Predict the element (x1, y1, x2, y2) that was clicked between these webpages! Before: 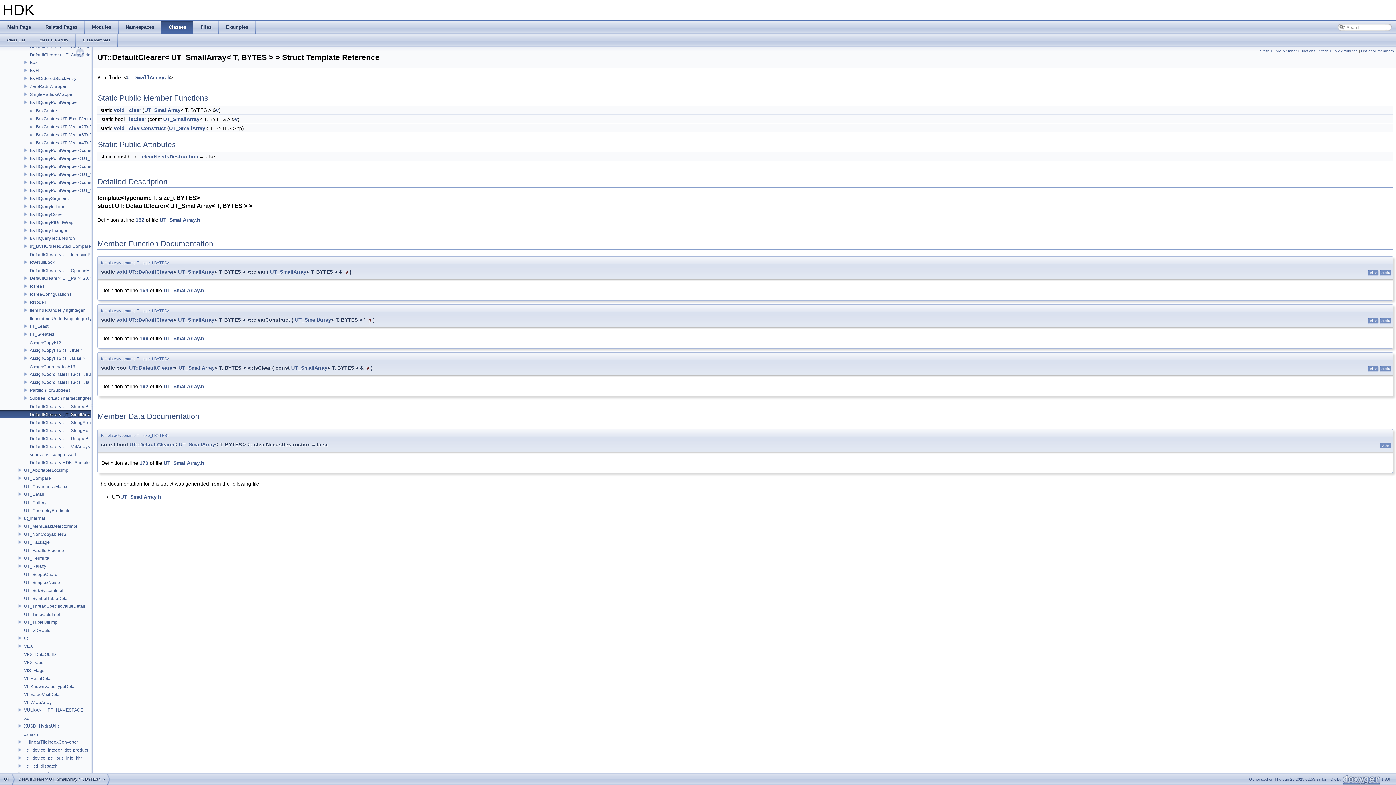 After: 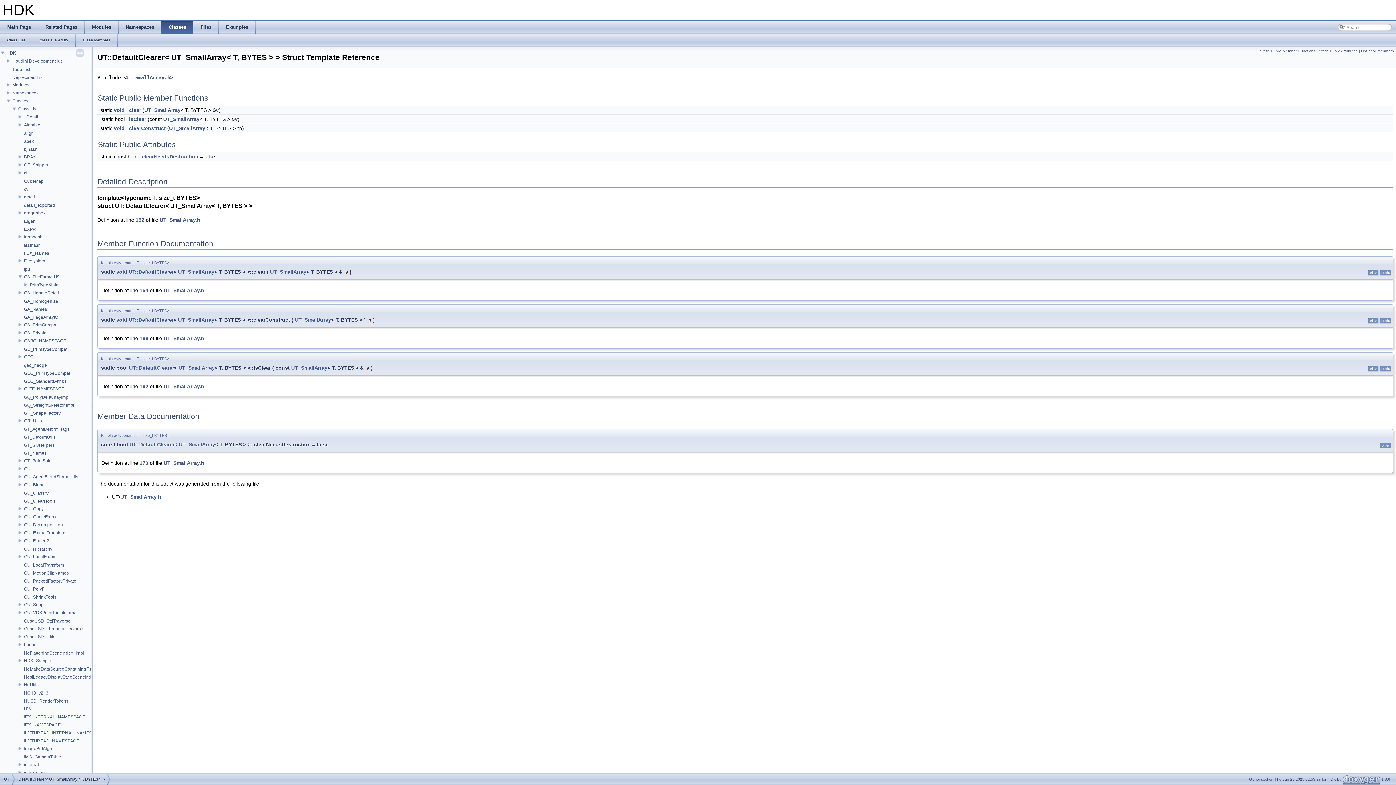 Action: bbox: (0, 273, 23, 279)